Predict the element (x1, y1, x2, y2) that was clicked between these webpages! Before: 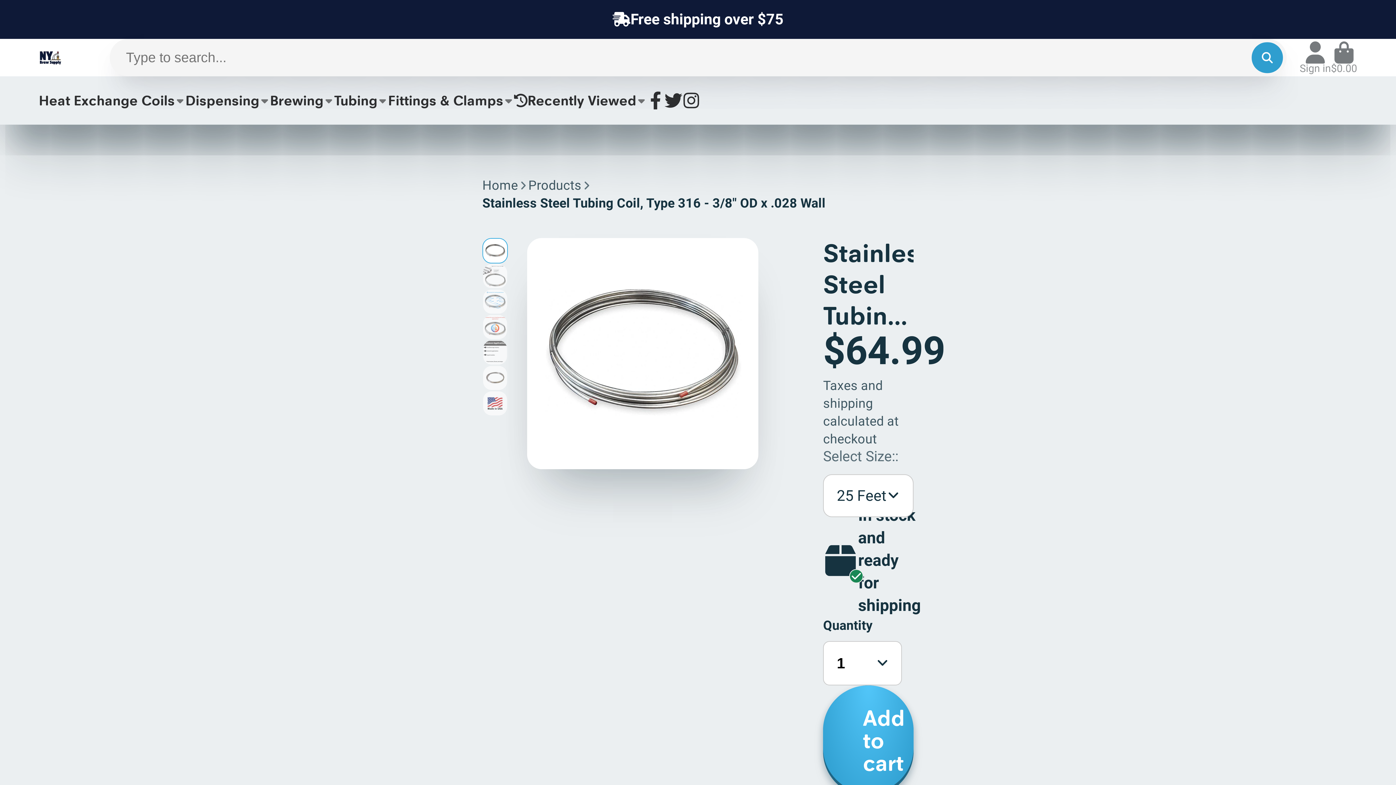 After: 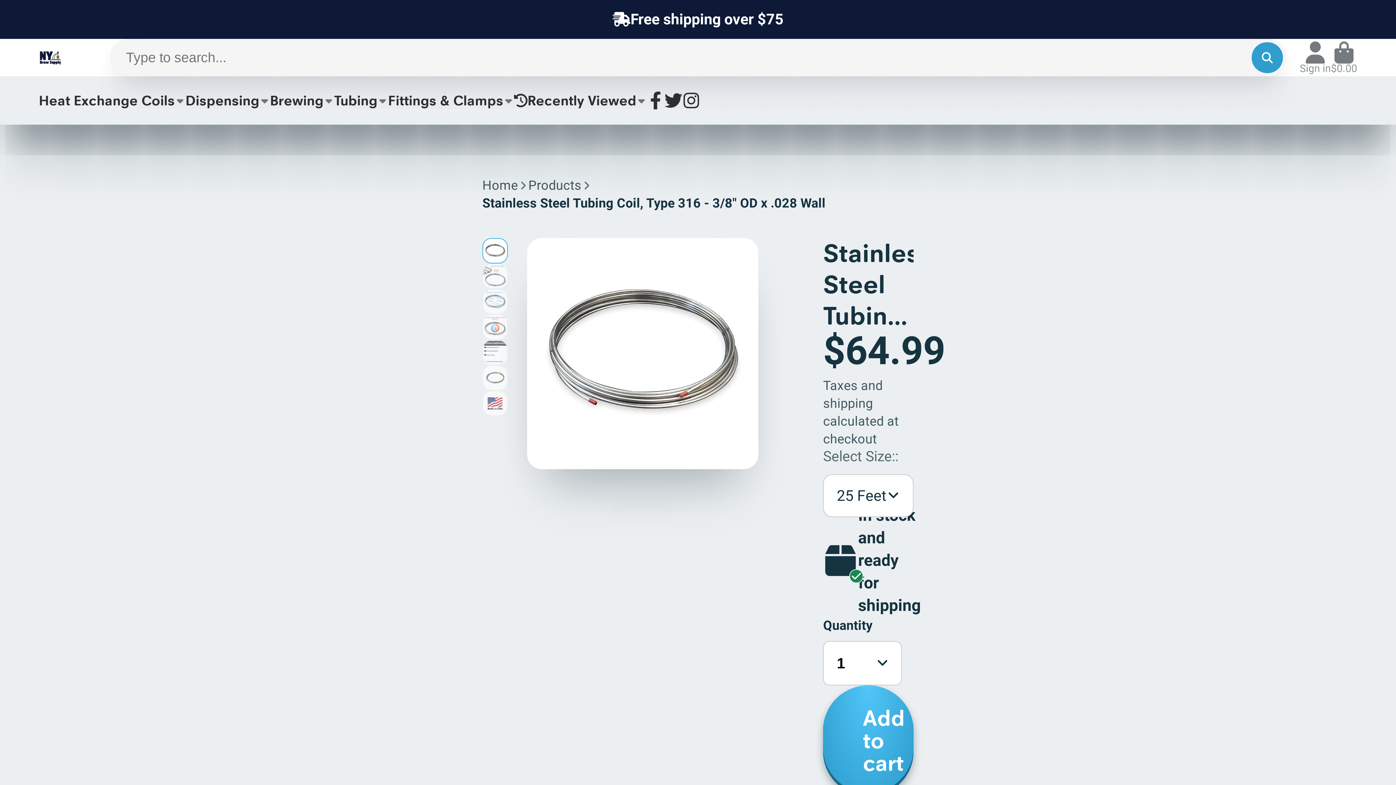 Action: bbox: (38, 76, 185, 124) label: Heat Exchange Coils